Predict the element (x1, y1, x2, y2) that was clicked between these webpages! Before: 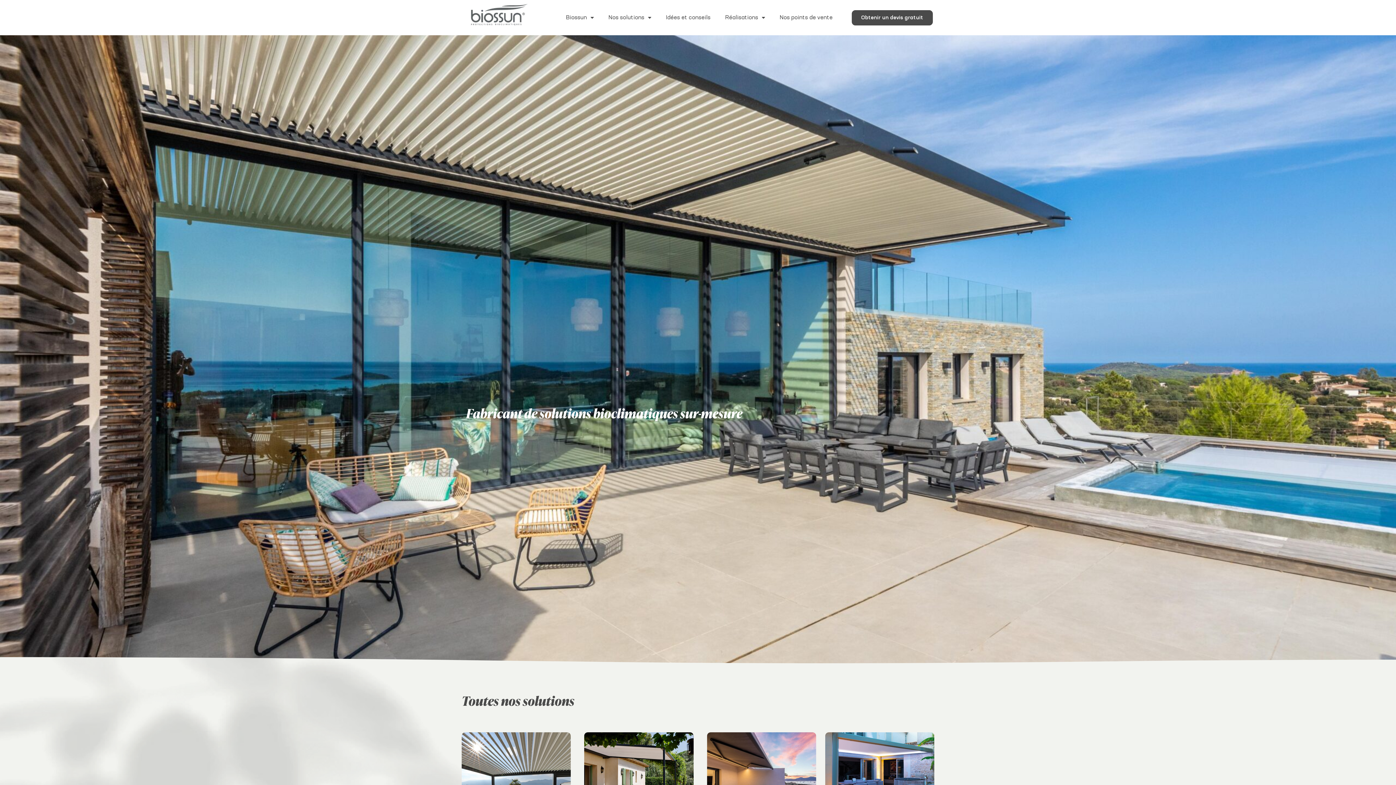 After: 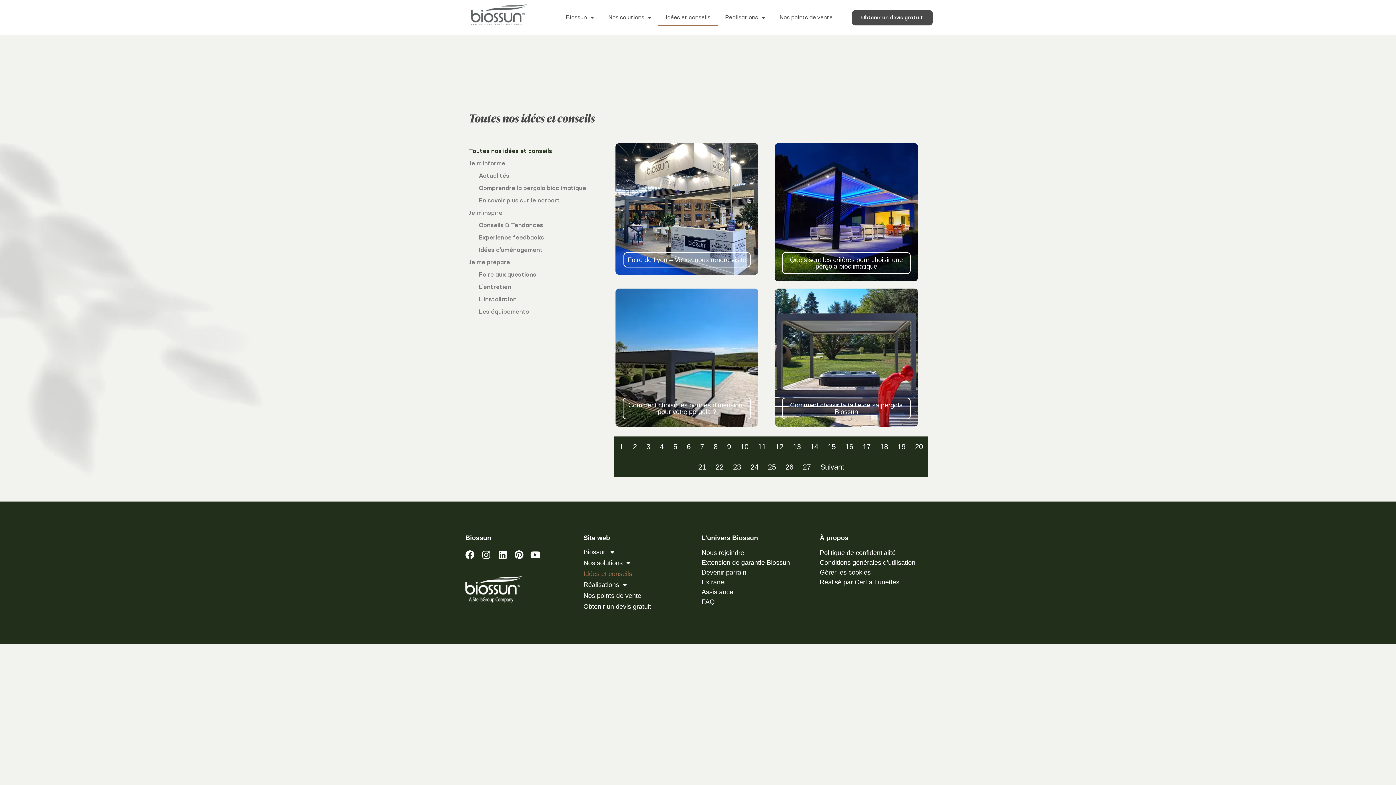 Action: label: Idées et conseils bbox: (658, 9, 717, 26)